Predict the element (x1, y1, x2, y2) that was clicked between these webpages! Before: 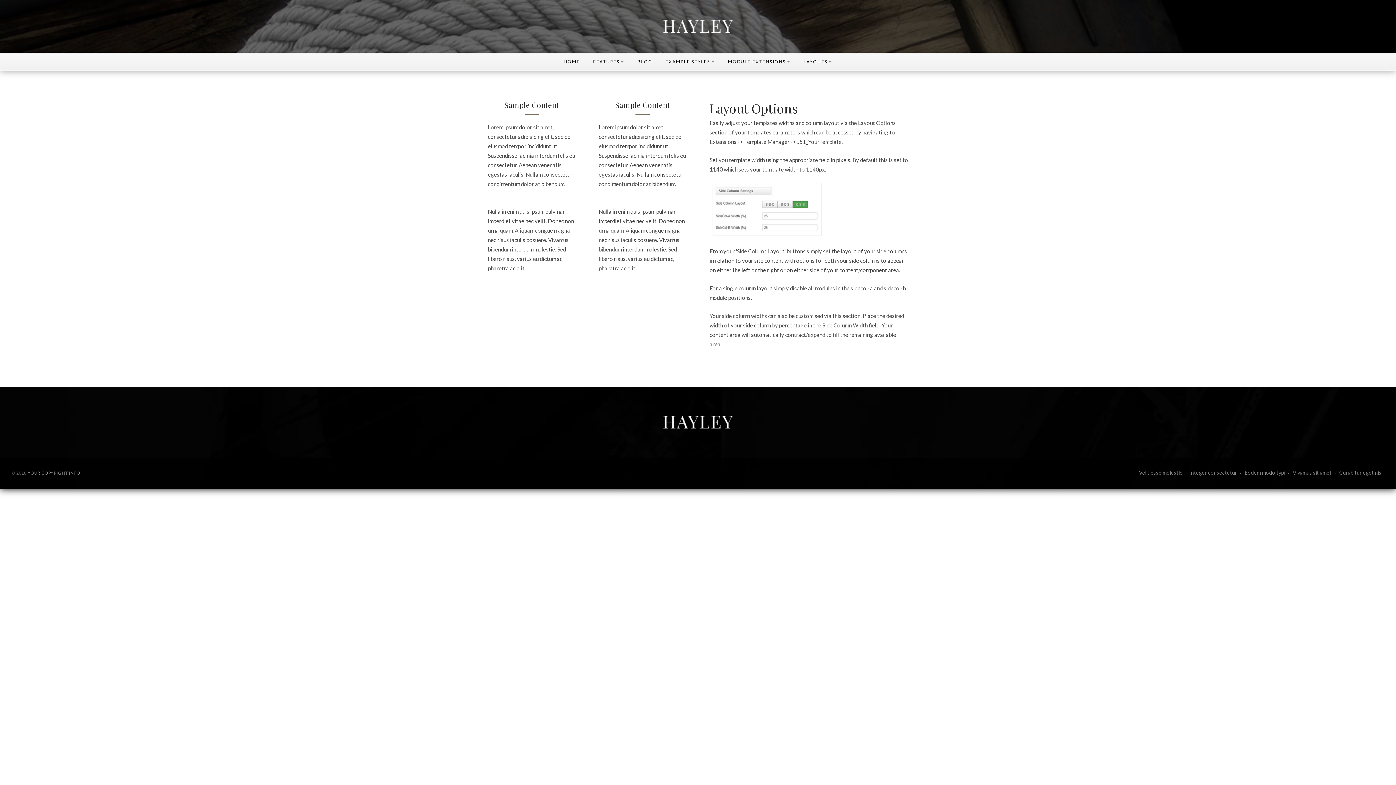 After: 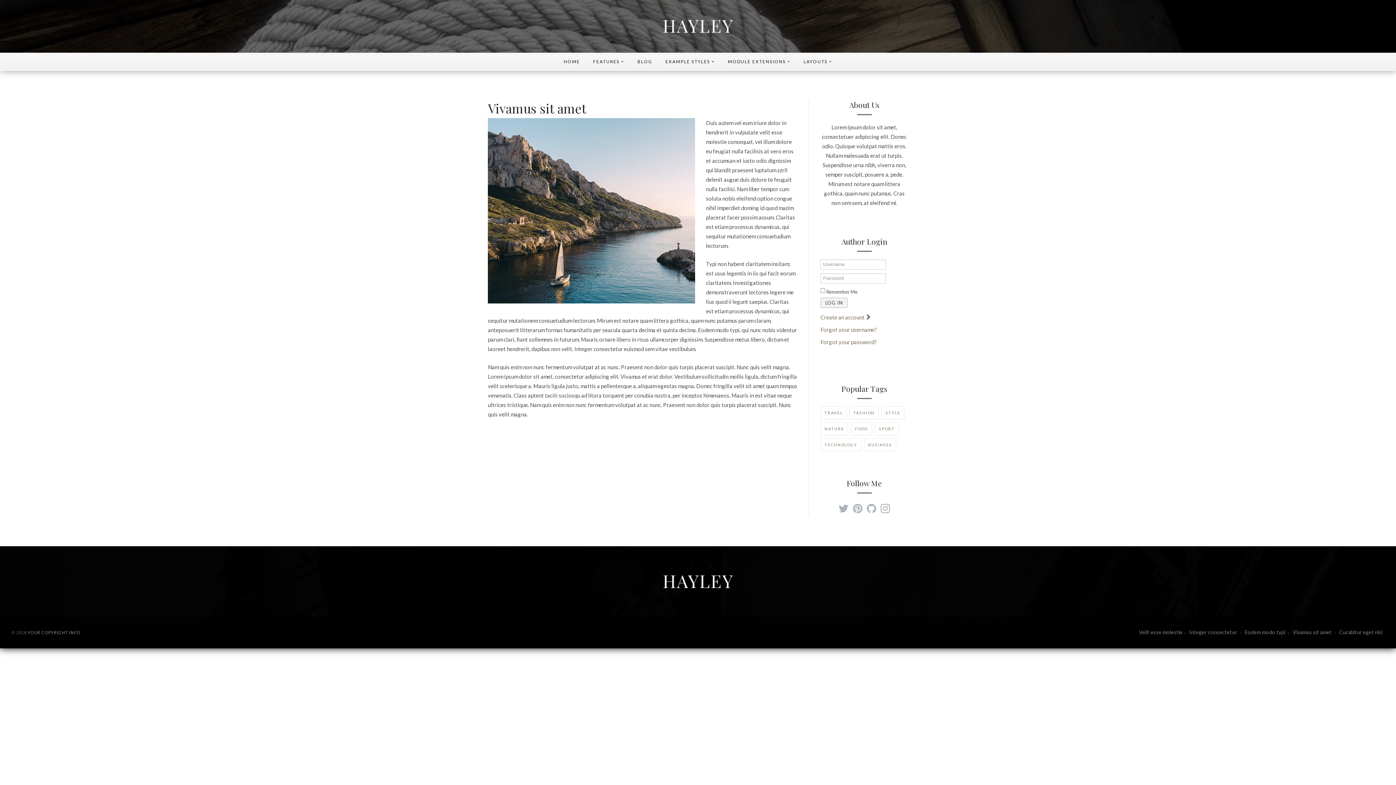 Action: bbox: (1291, 469, 1337, 476) label: Vivamus sit amet 